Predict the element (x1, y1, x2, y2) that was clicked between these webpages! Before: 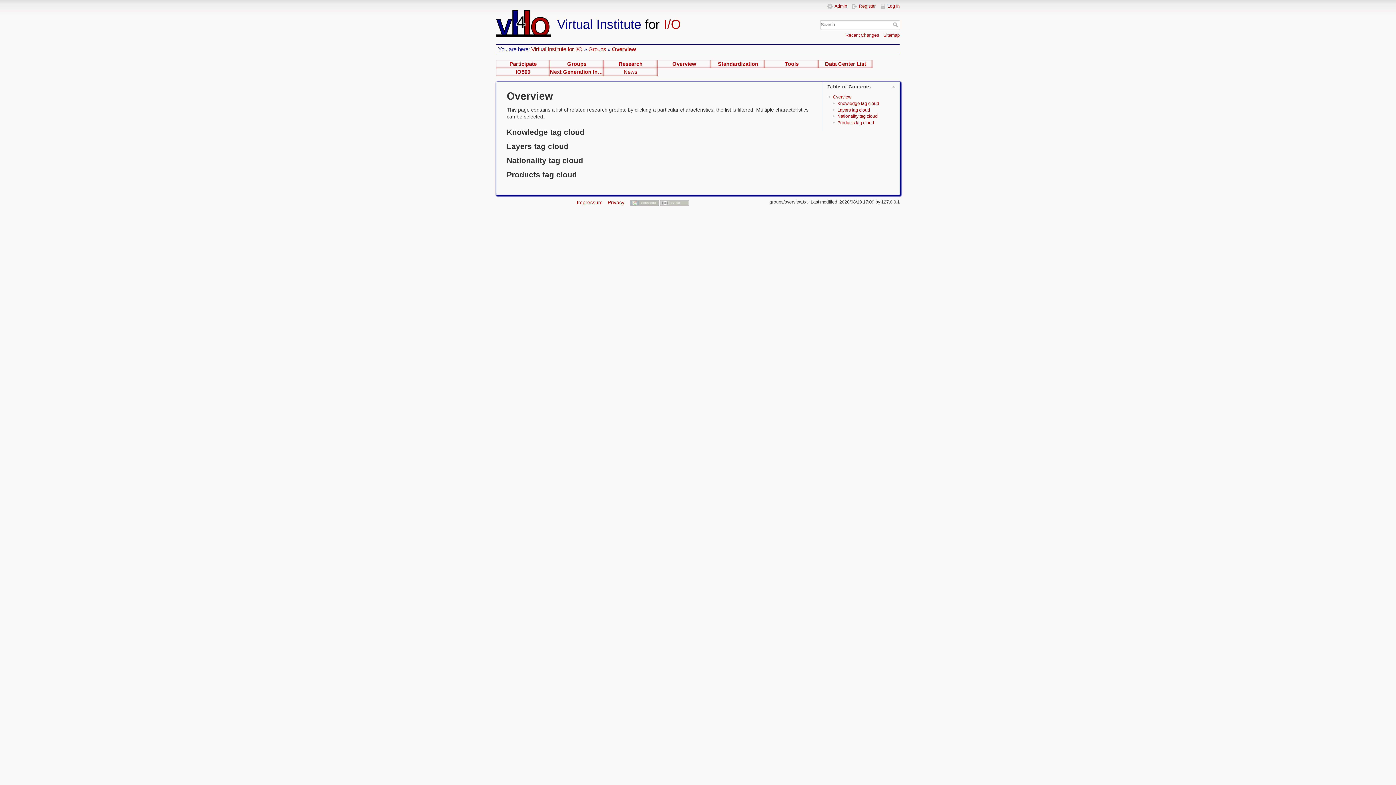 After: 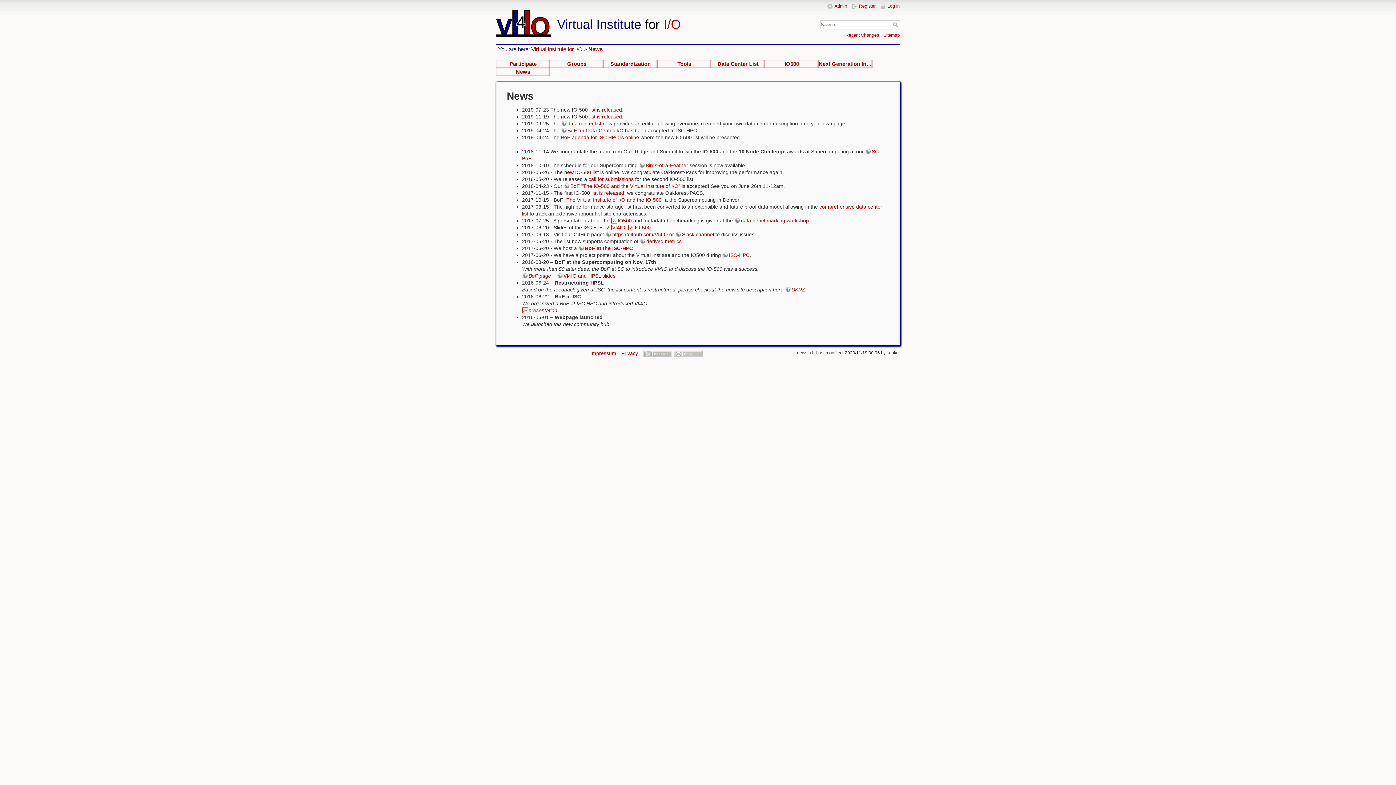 Action: bbox: (603, 68, 657, 76) label: News